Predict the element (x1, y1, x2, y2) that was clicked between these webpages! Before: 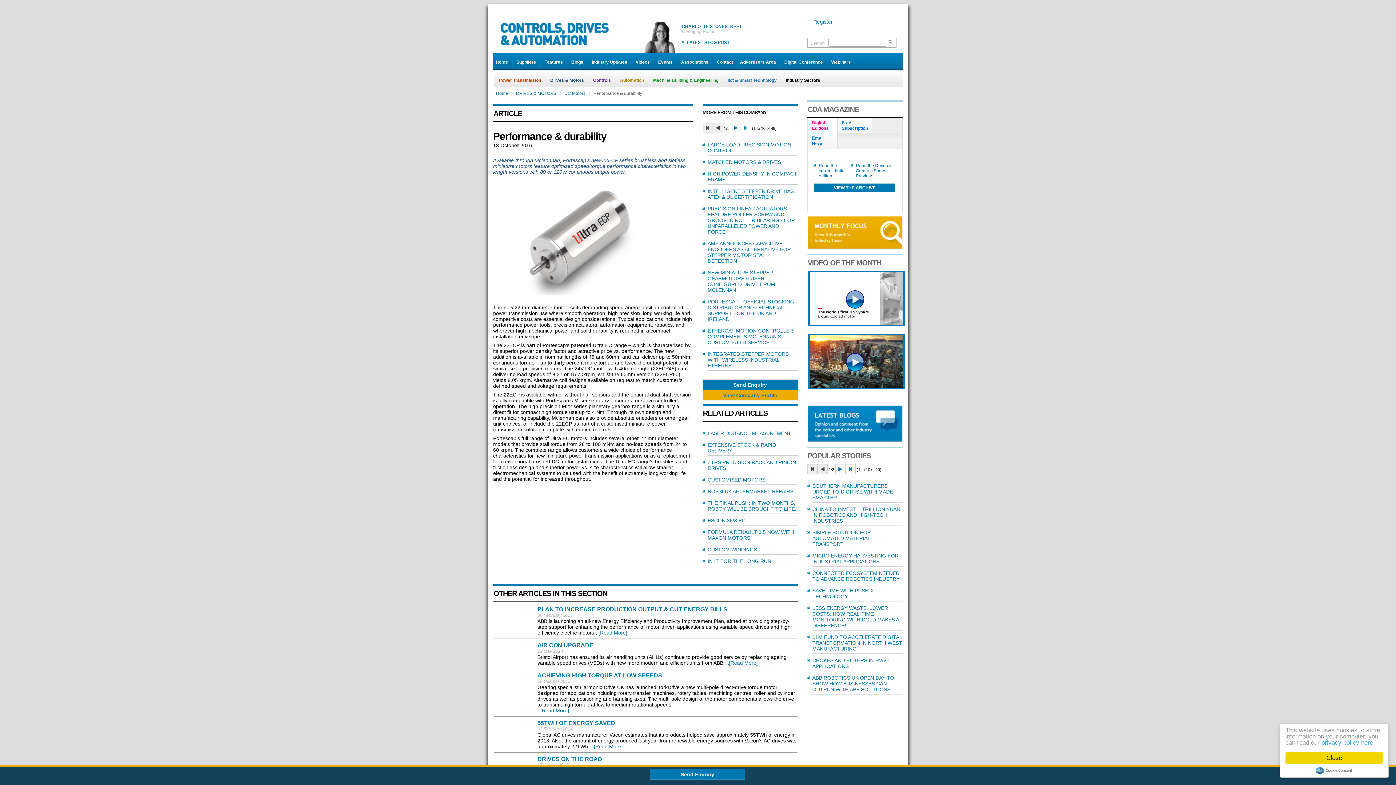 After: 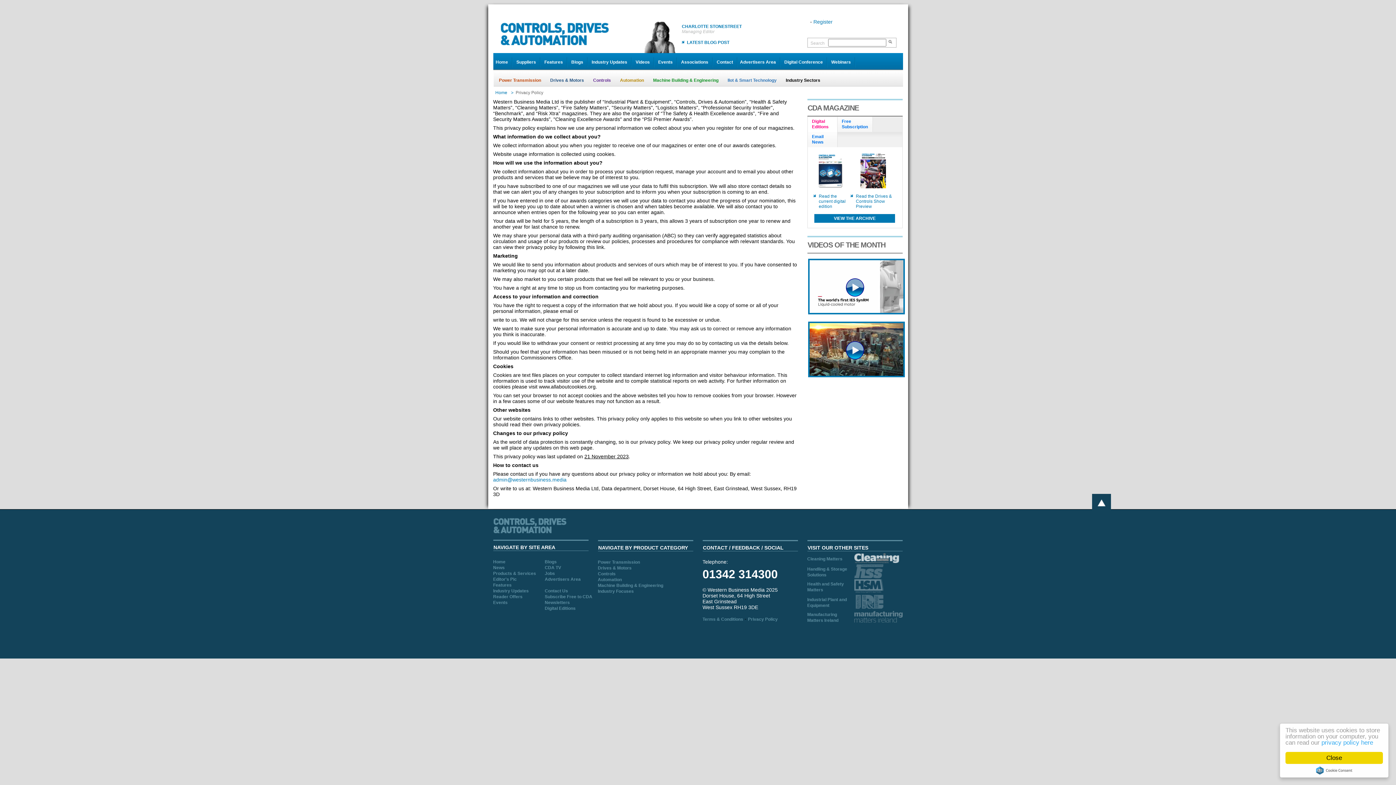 Action: bbox: (1321, 739, 1373, 746) label: privacy policy here